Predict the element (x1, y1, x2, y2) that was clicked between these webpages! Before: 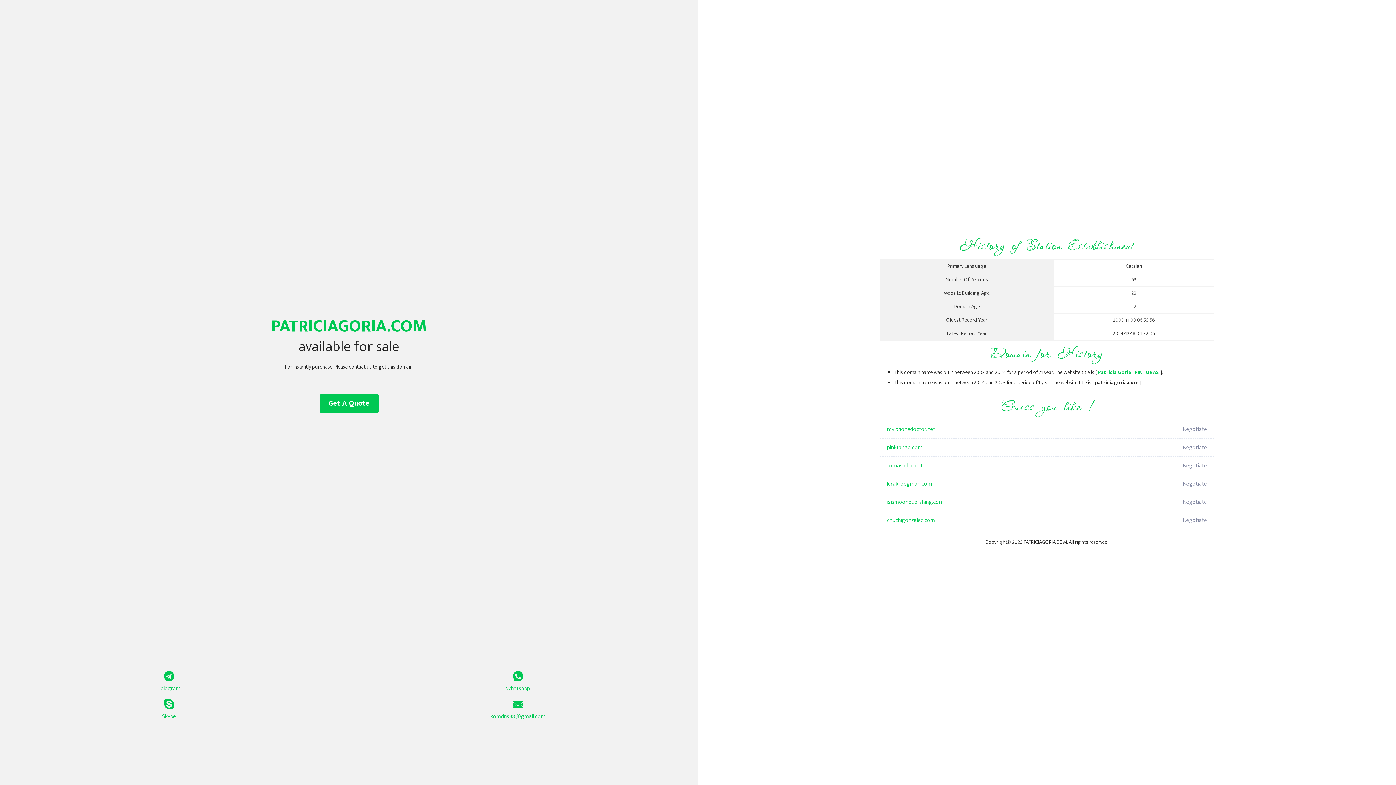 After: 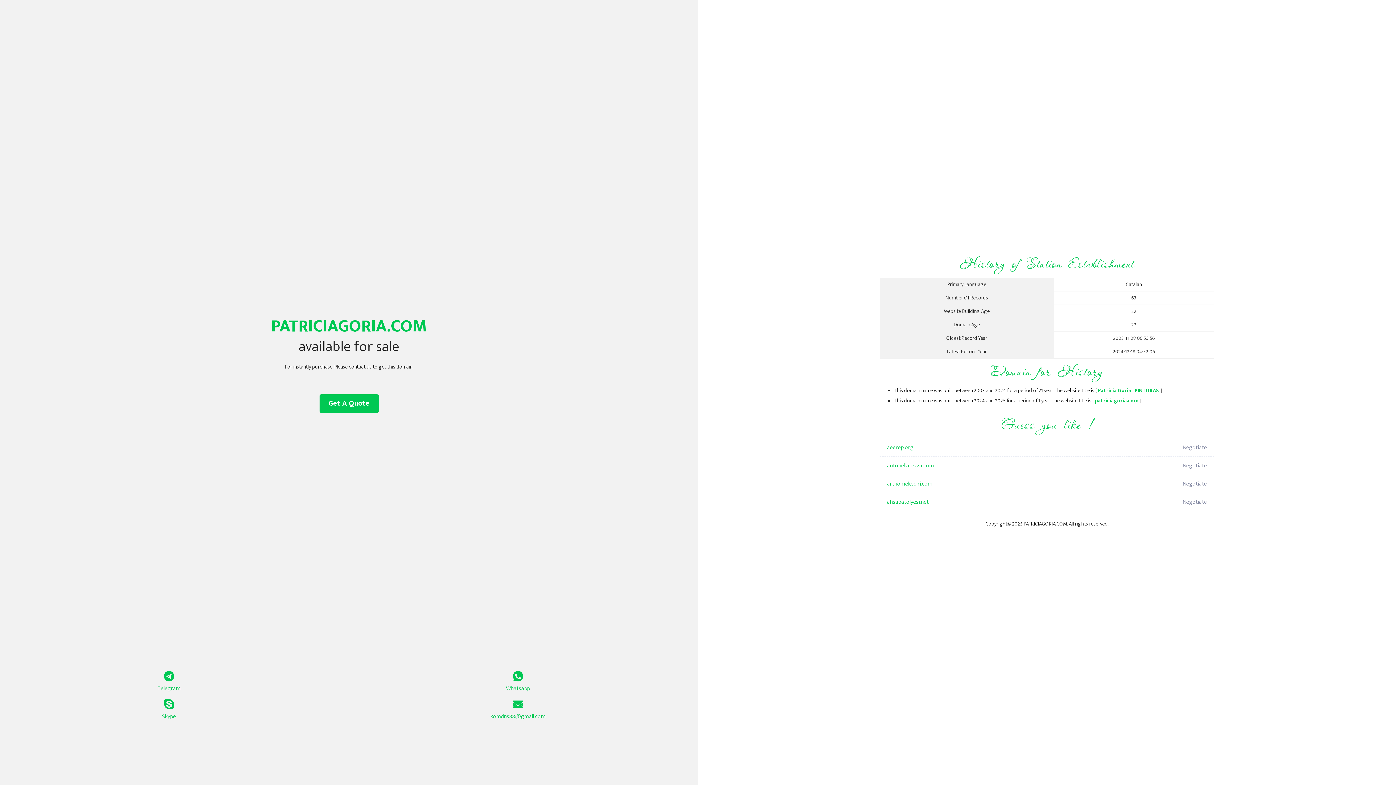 Action: bbox: (1098, 368, 1159, 377) label: Patricia Goria | PINTURAS